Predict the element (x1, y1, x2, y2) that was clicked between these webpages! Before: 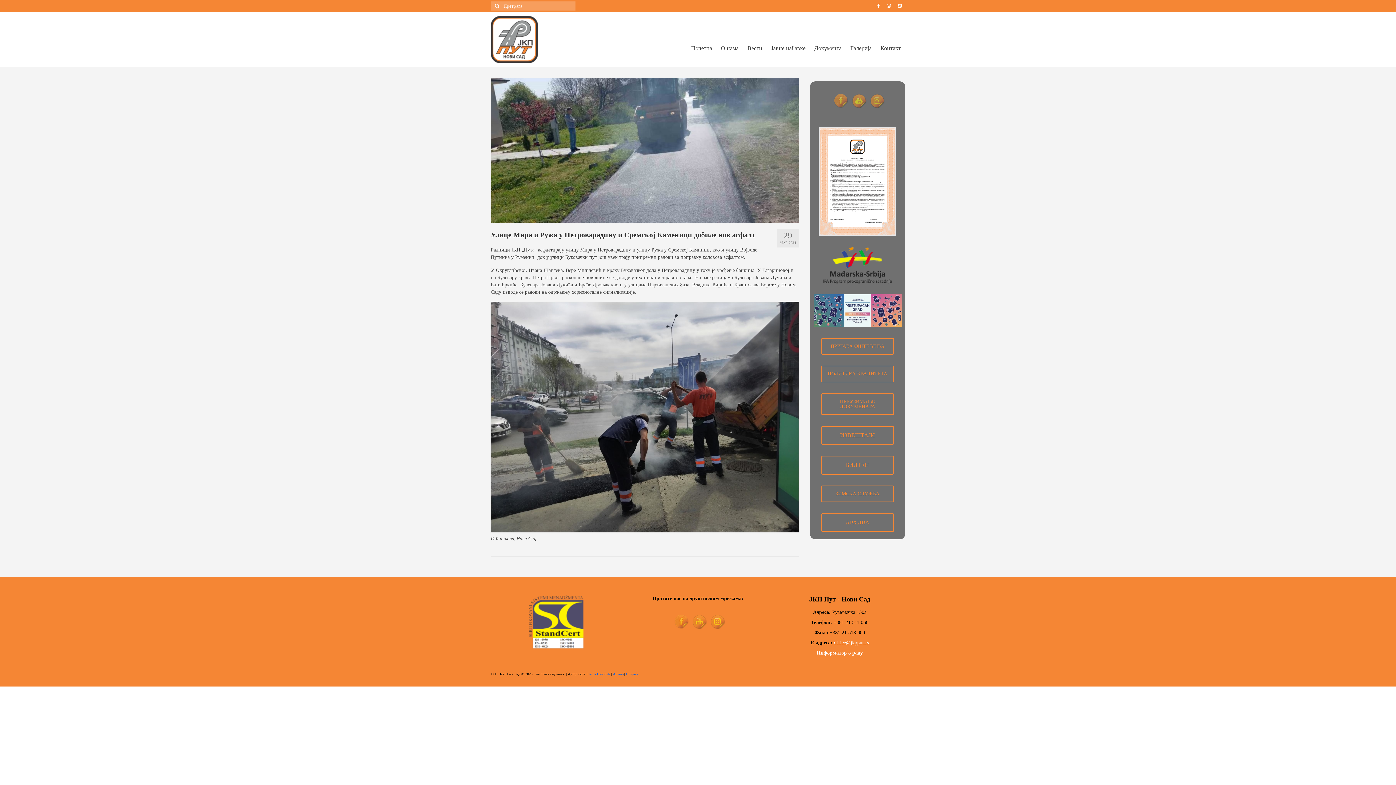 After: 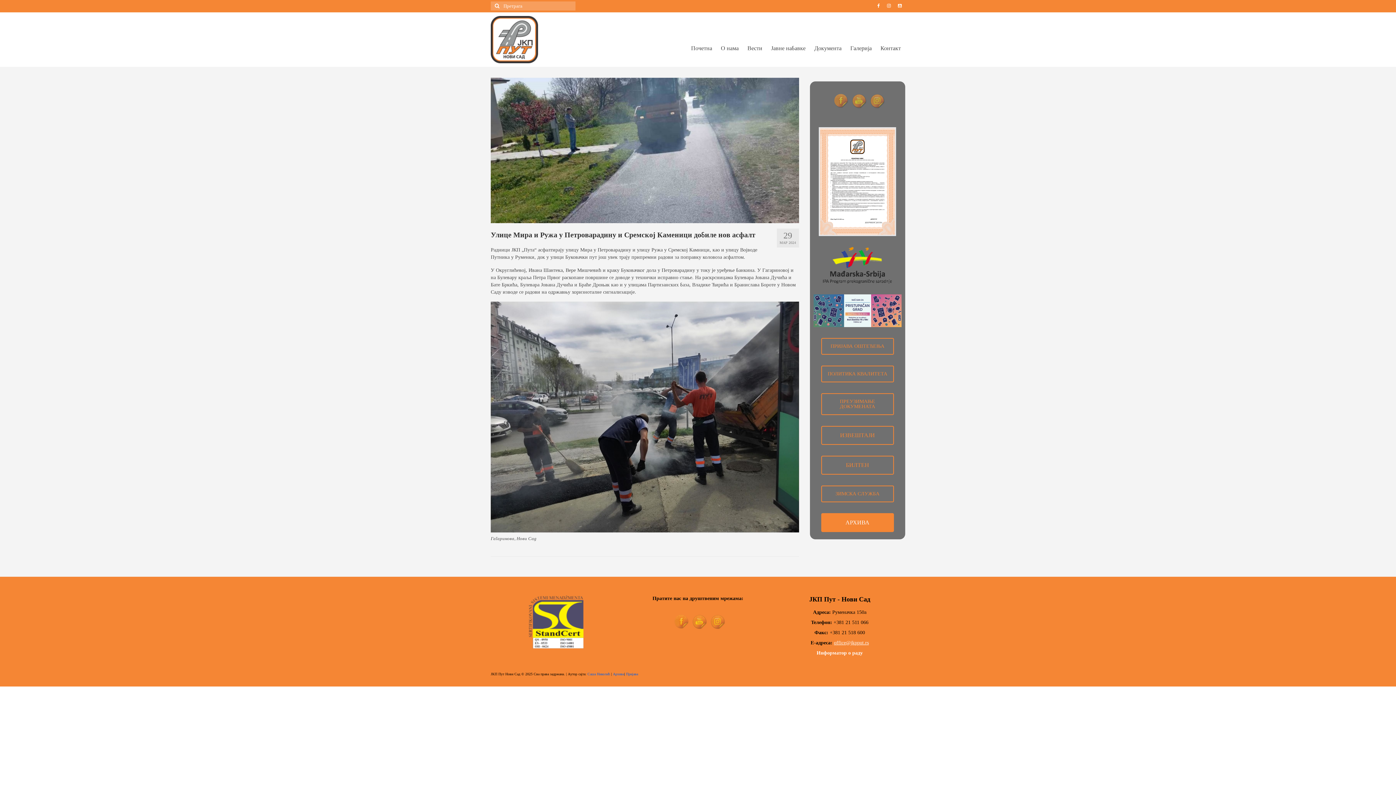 Action: bbox: (821, 513, 894, 532) label: АРХИВА